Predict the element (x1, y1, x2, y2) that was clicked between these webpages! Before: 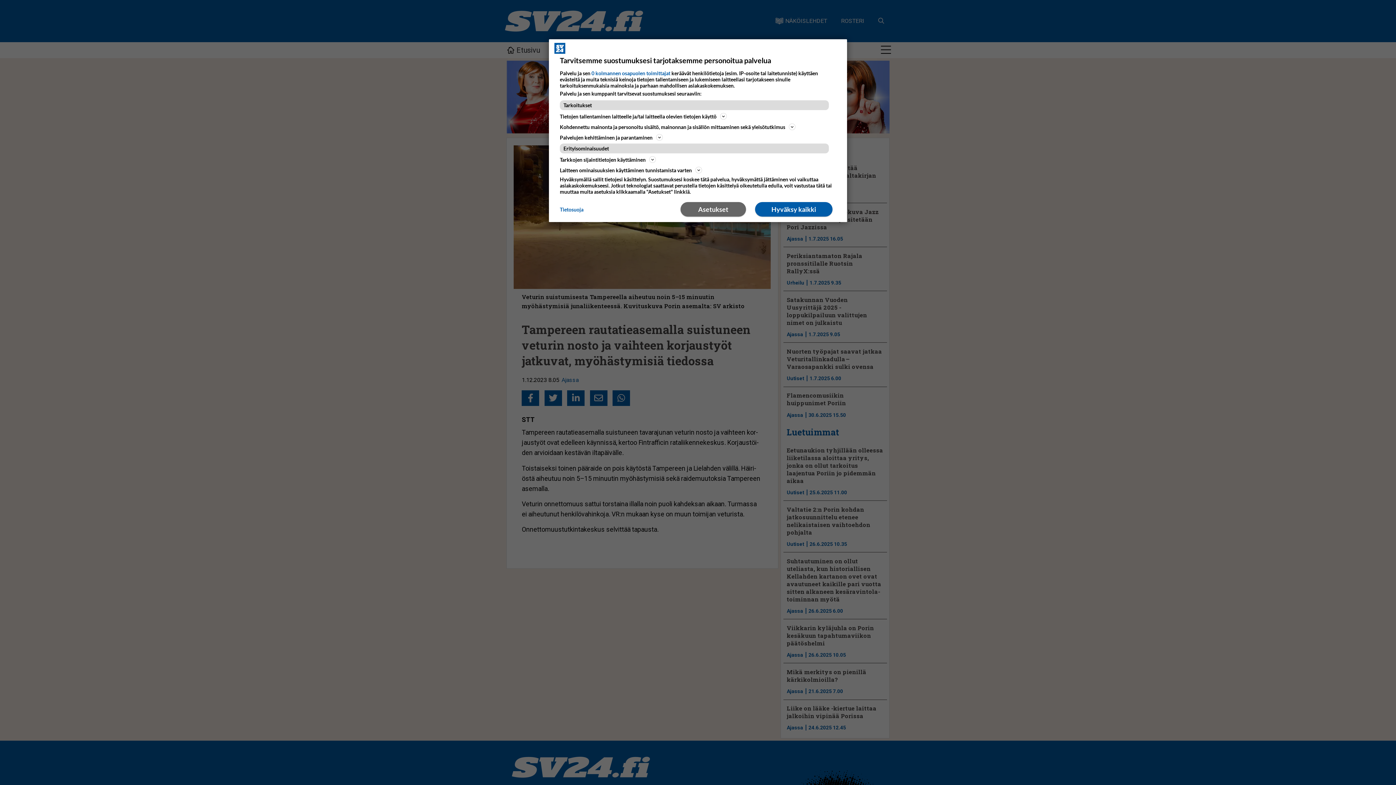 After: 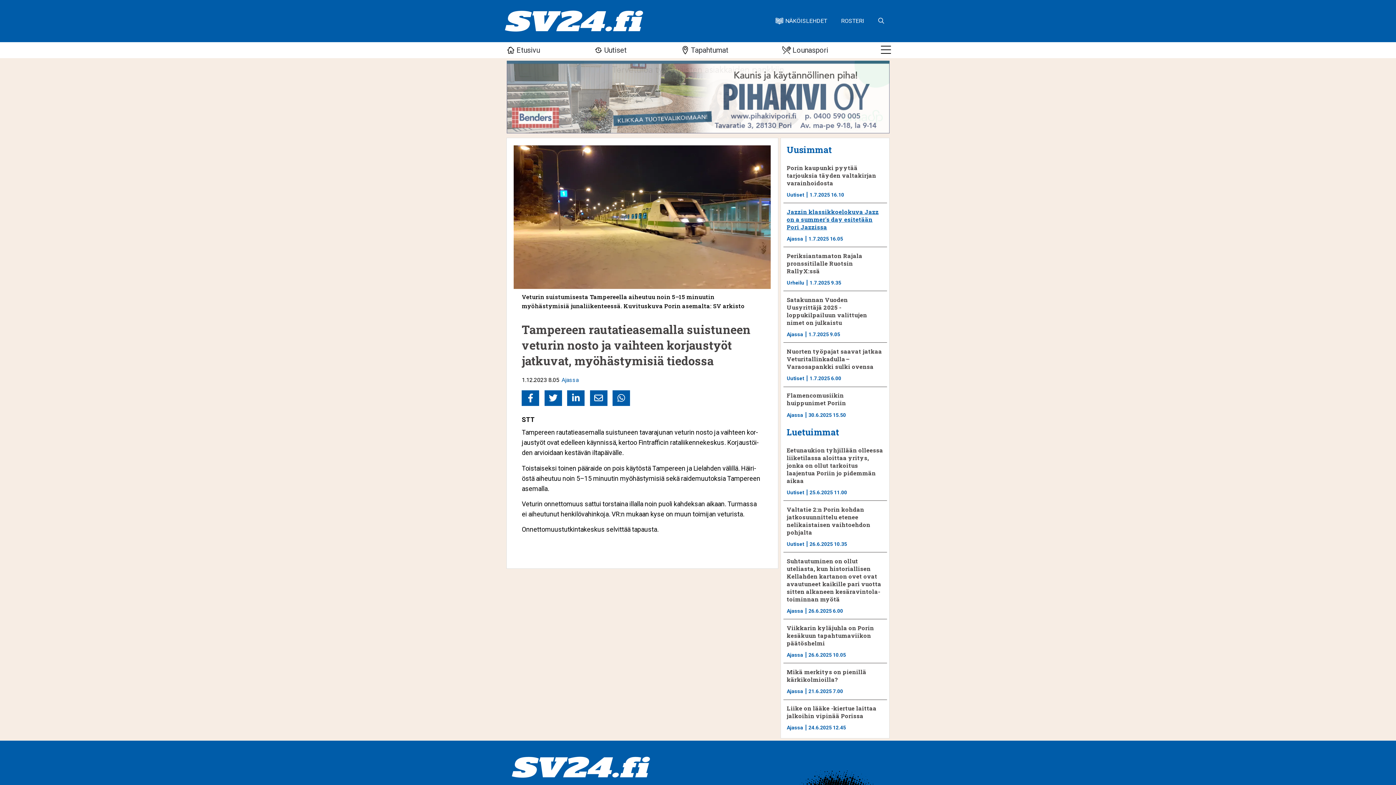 Action: bbox: (755, 202, 832, 216) label: Hyväksy kaikki